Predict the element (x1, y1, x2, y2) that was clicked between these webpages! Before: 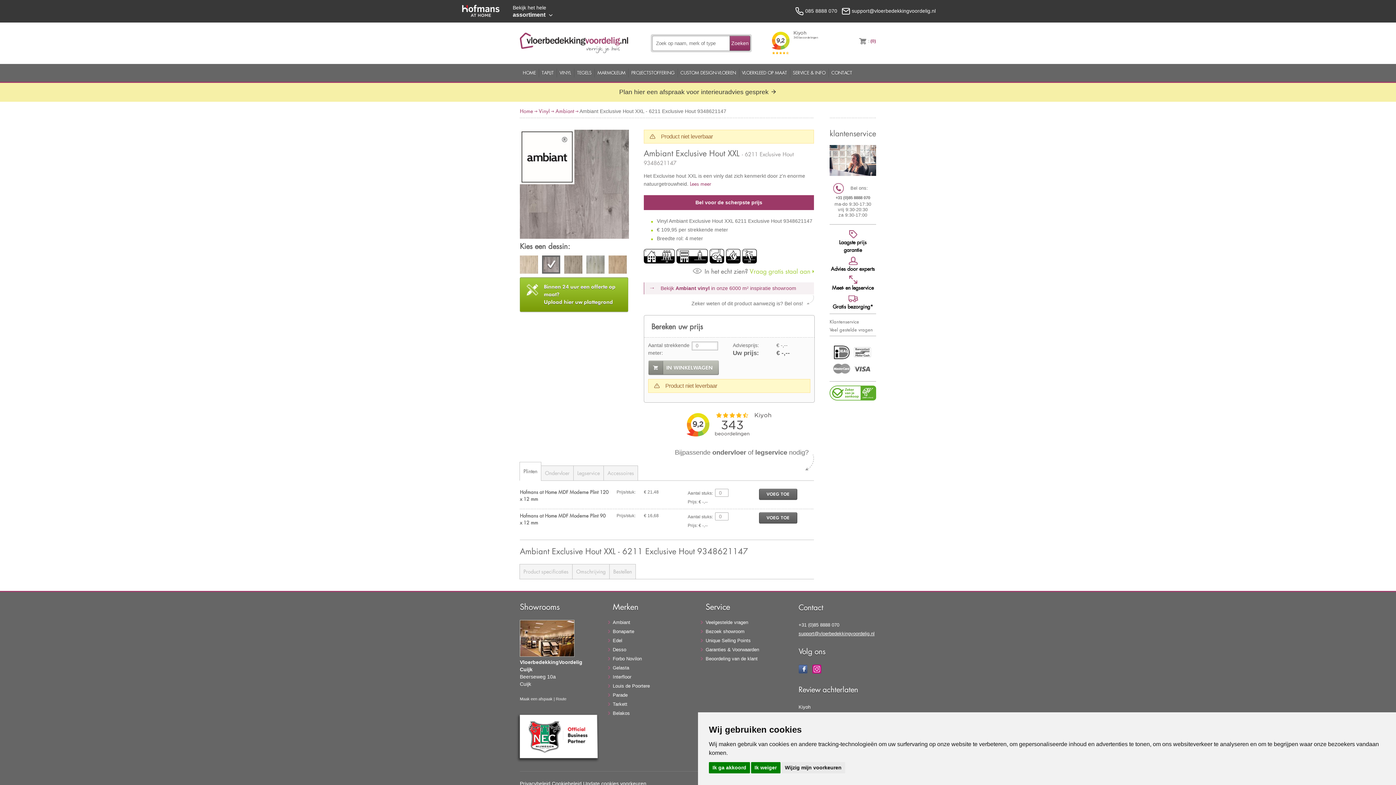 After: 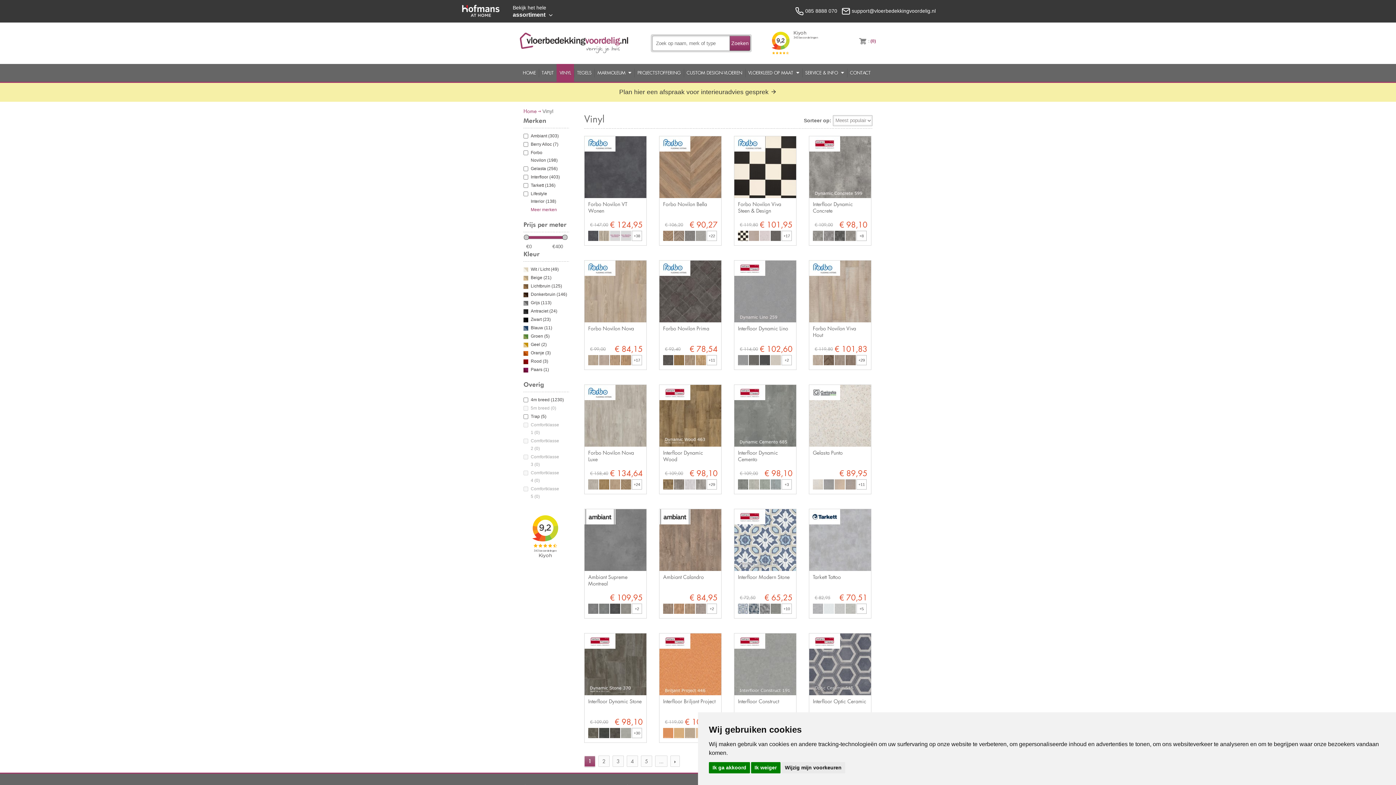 Action: bbox: (556, 64, 574, 81) label: VINYL